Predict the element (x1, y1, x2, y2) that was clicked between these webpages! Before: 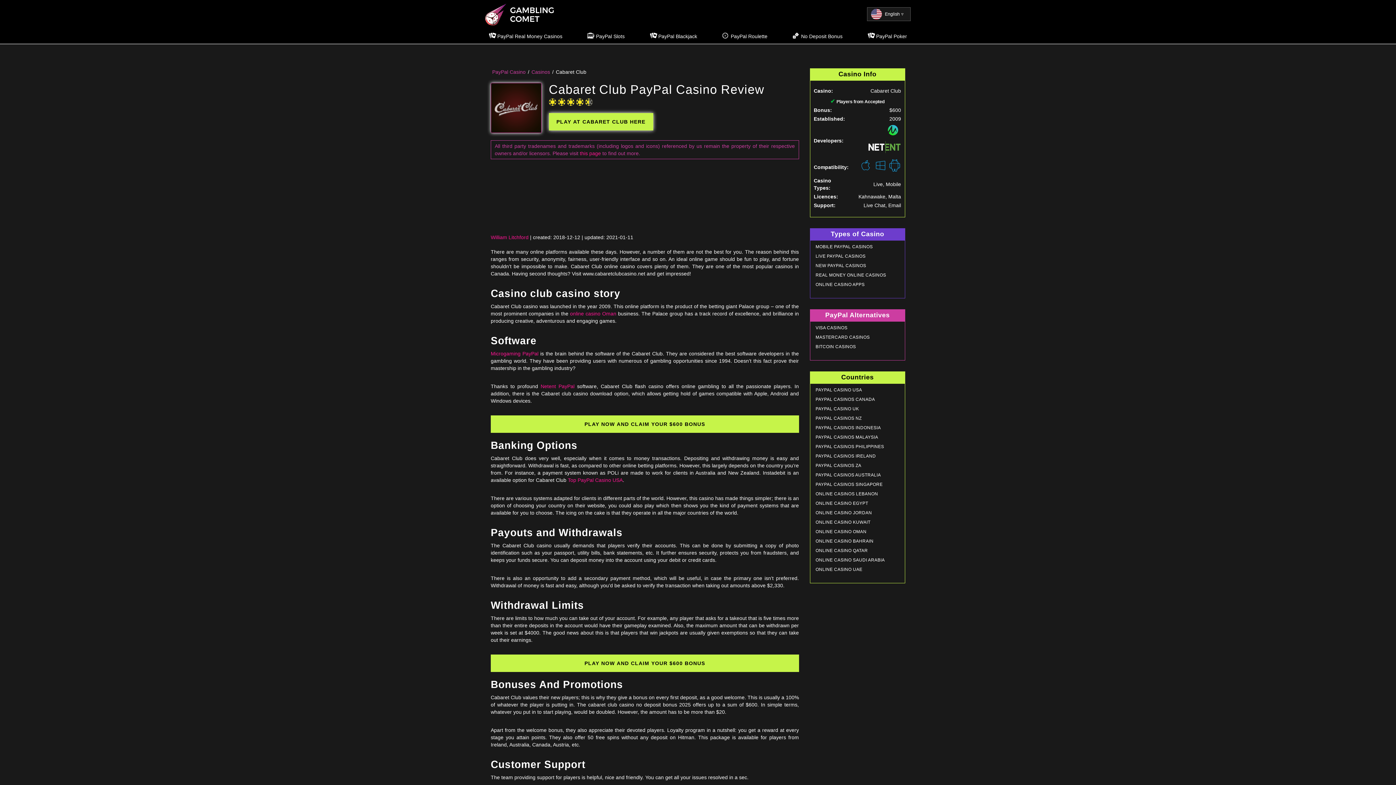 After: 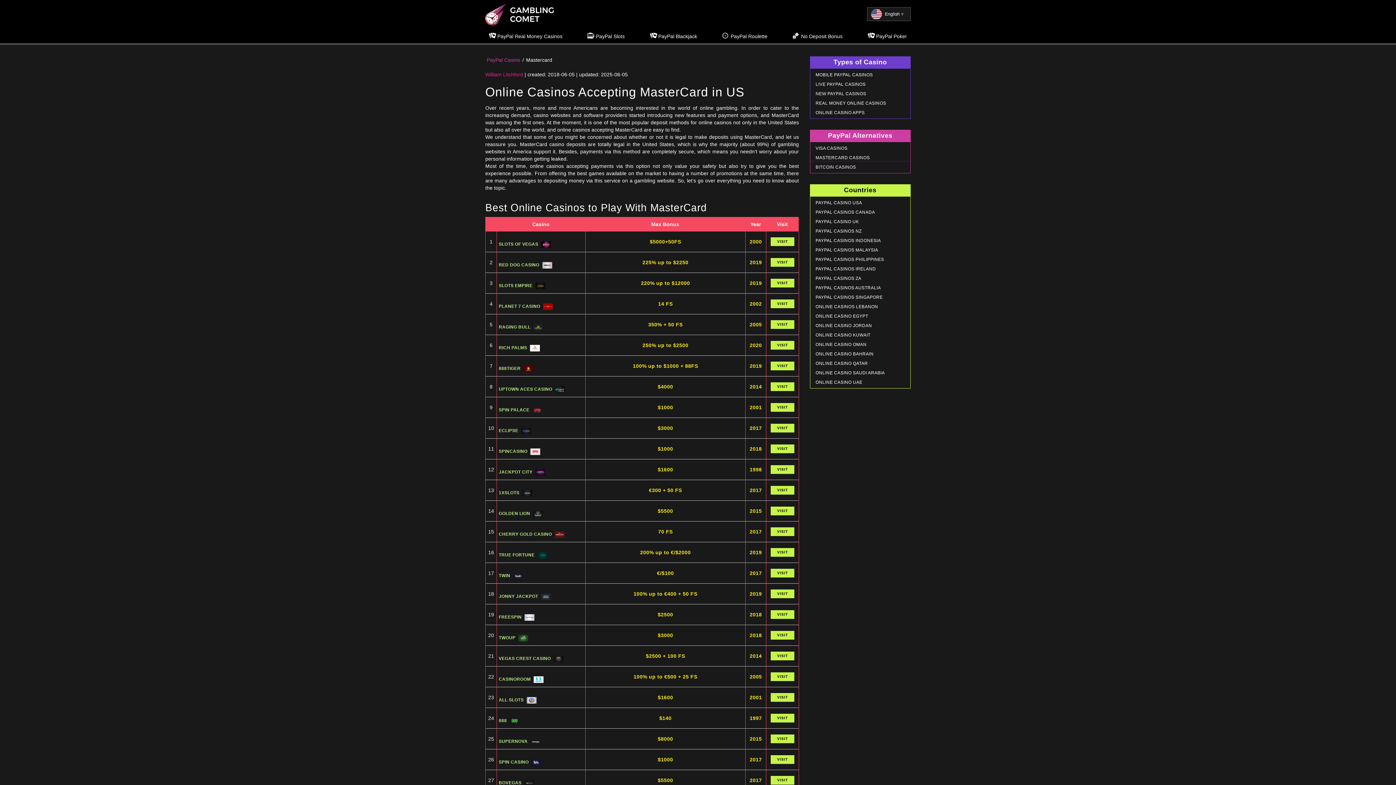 Action: bbox: (815, 334, 870, 340) label: MASTERCARD CASINOS